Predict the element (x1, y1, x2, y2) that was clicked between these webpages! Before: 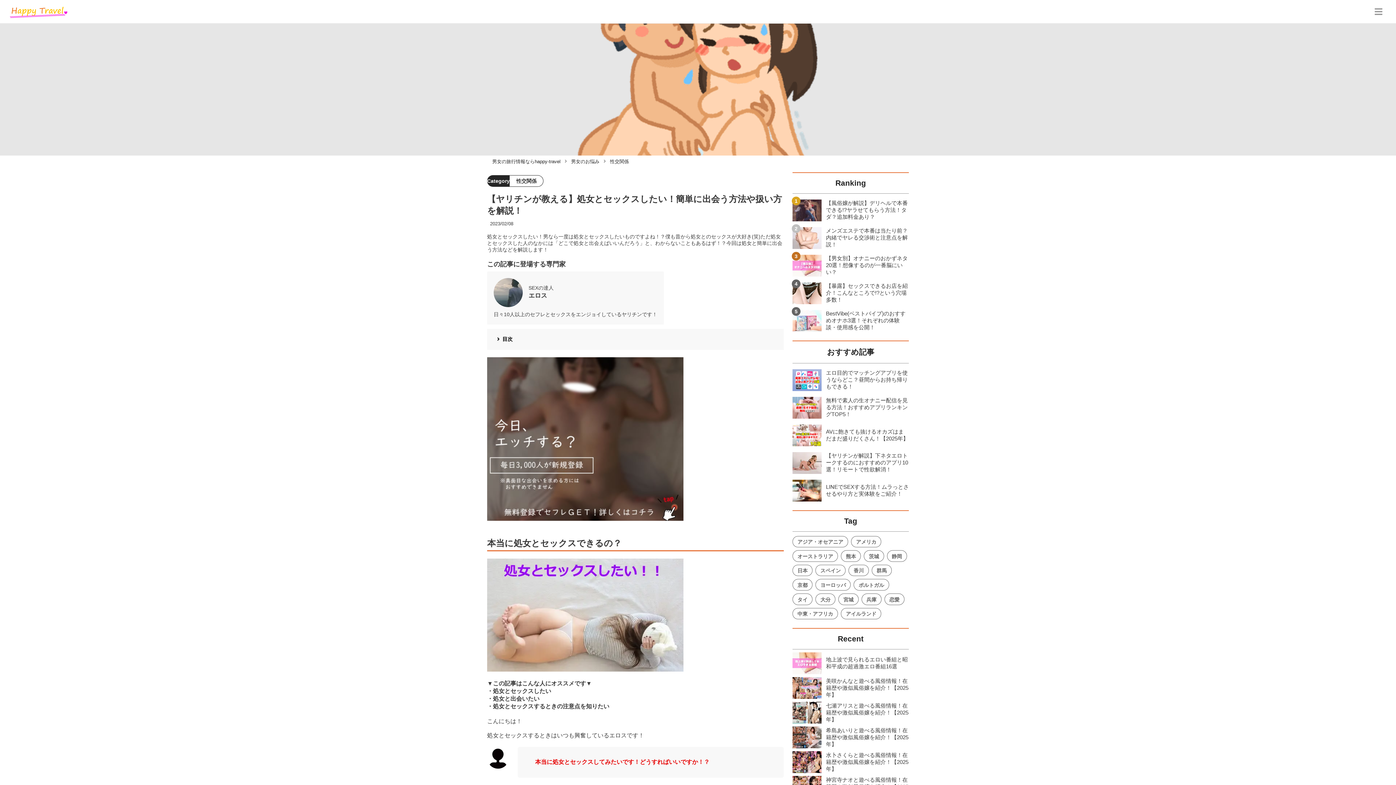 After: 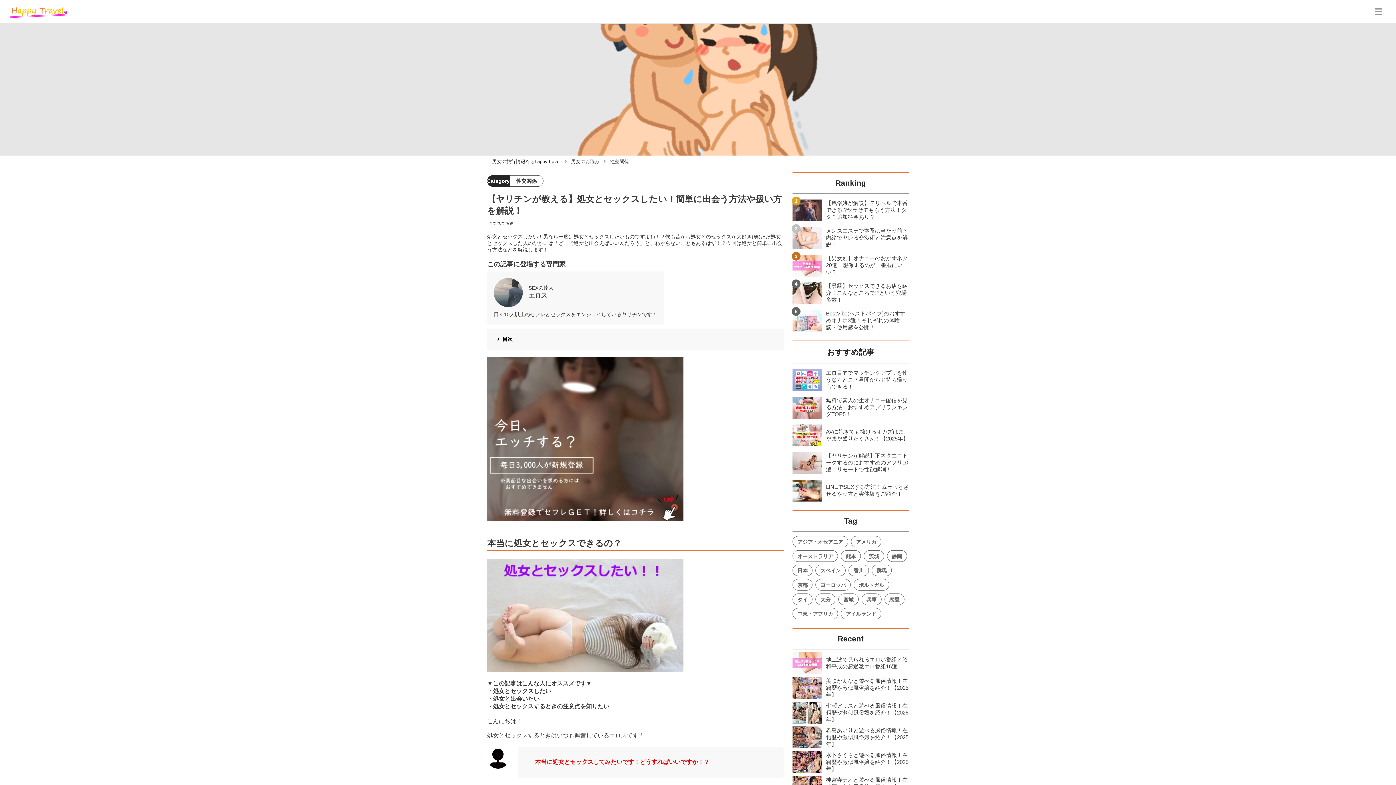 Action: bbox: (487, 357, 683, 522) label: https://pcmax.jp/lp/?ad_id=rm307152